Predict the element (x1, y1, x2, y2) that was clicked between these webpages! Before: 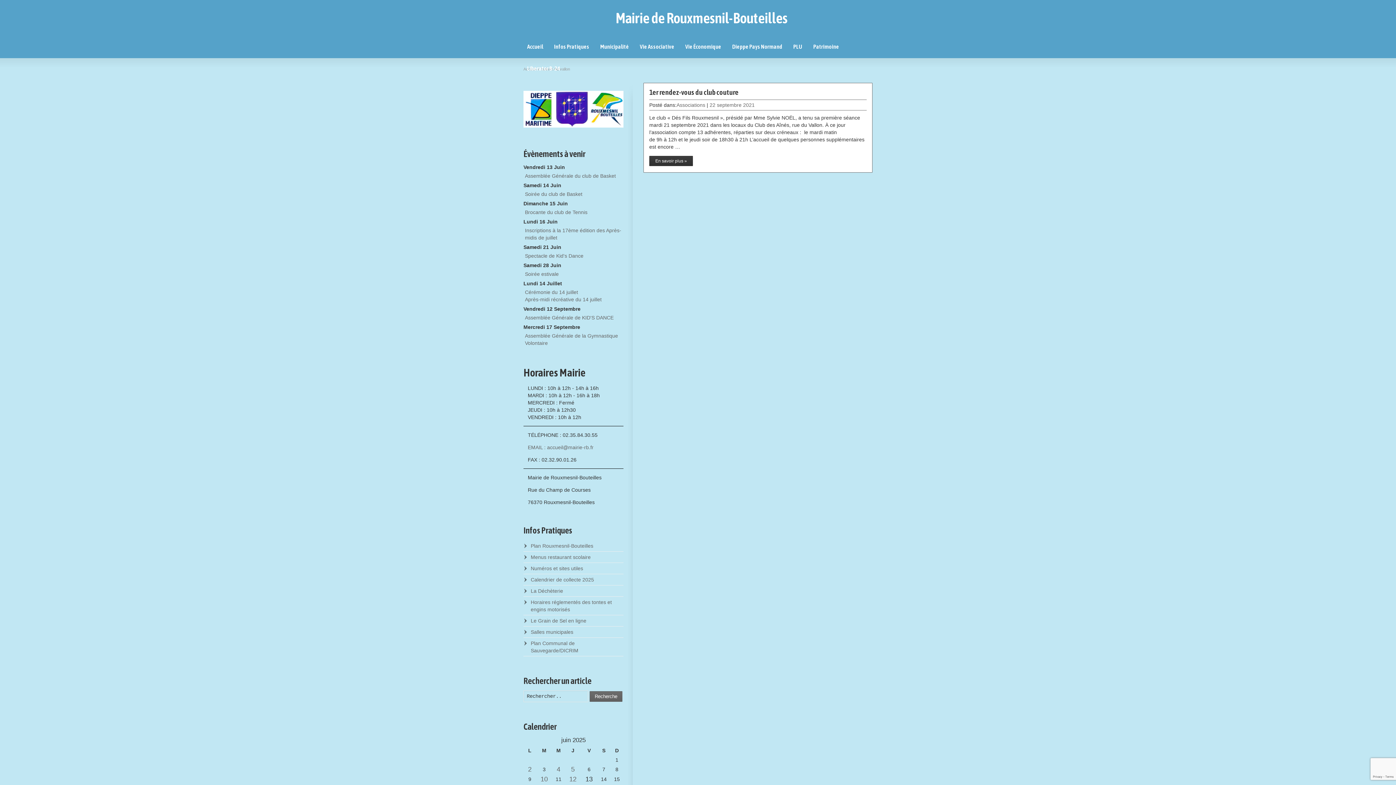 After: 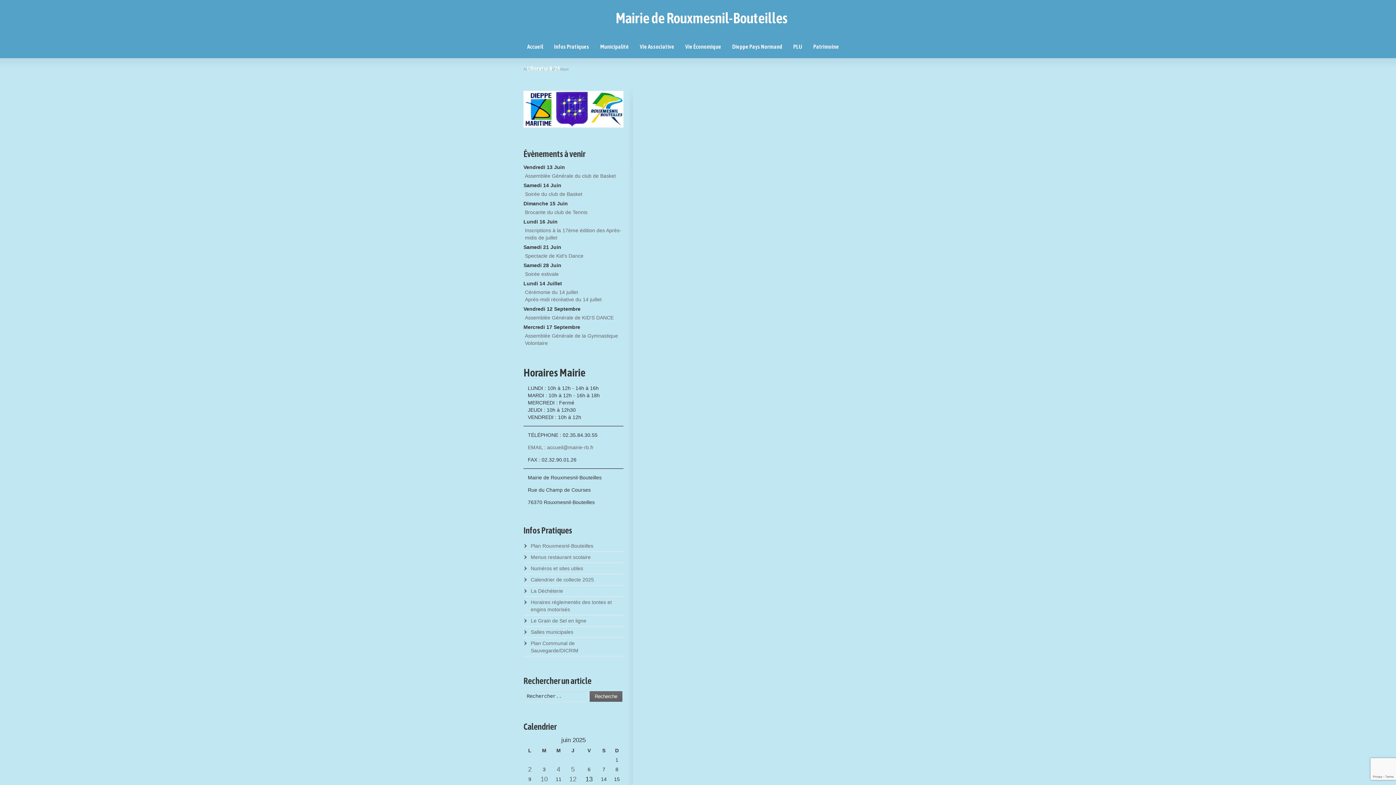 Action: bbox: (680, 36, 726, 58) label: Vie Économique